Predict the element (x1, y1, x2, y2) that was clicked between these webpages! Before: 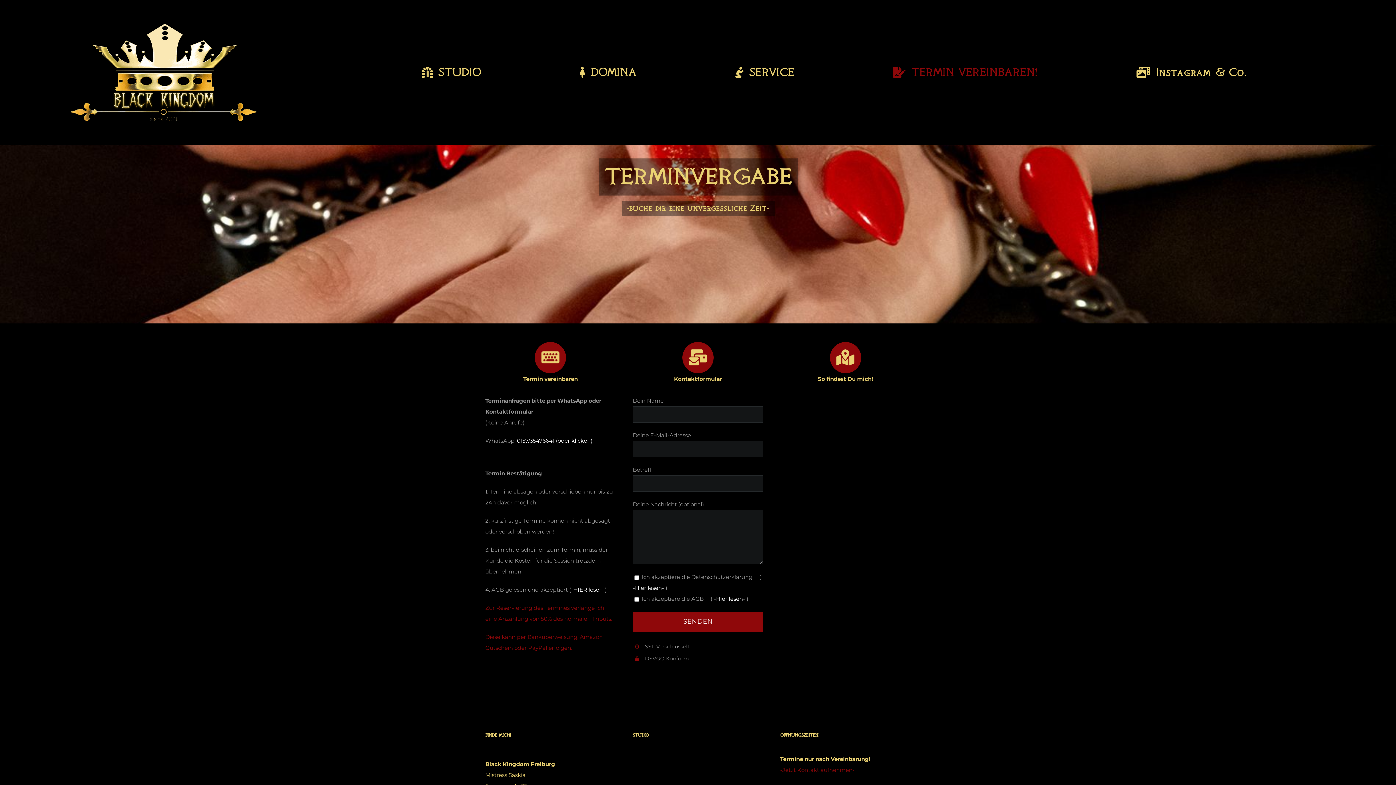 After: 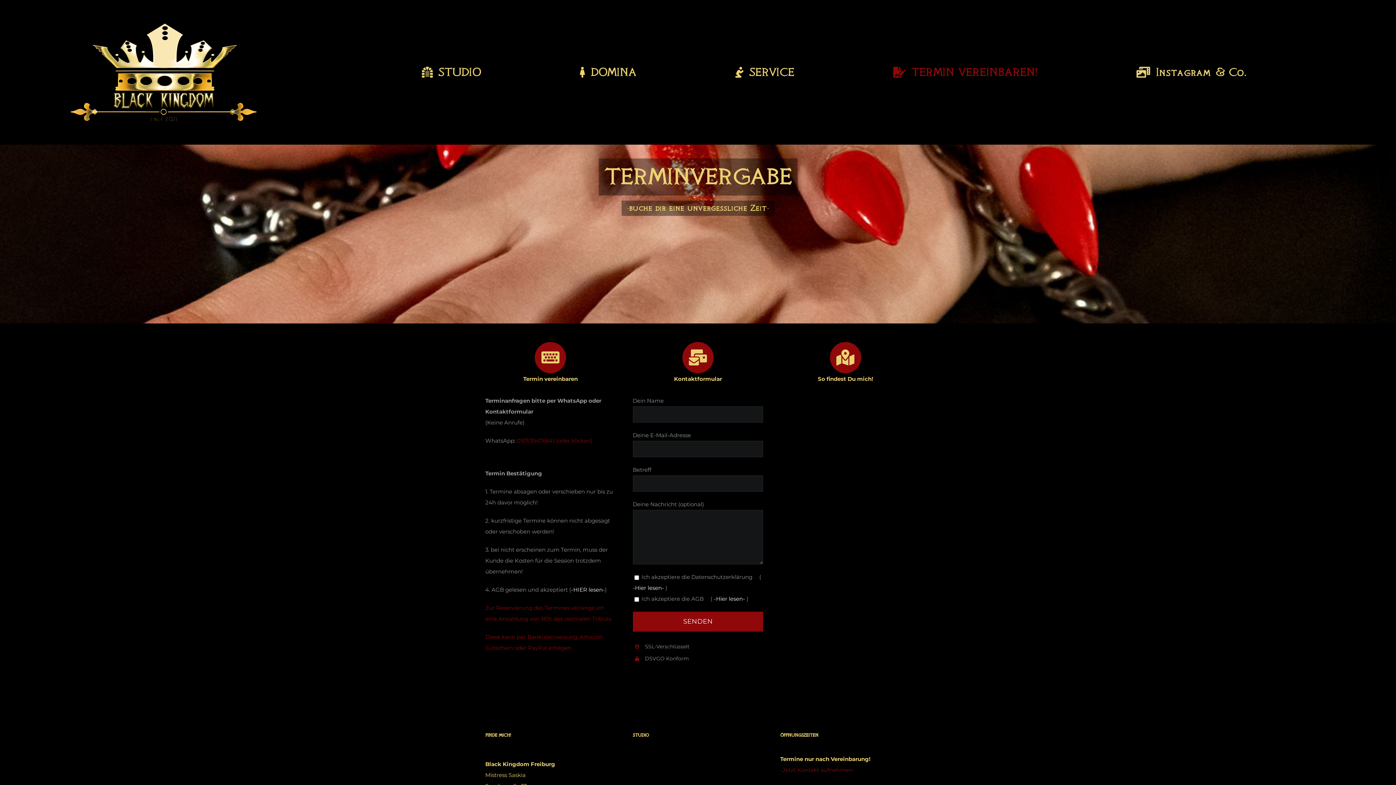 Action: label: 0157/35476641 (oder klicken) bbox: (517, 437, 592, 444)